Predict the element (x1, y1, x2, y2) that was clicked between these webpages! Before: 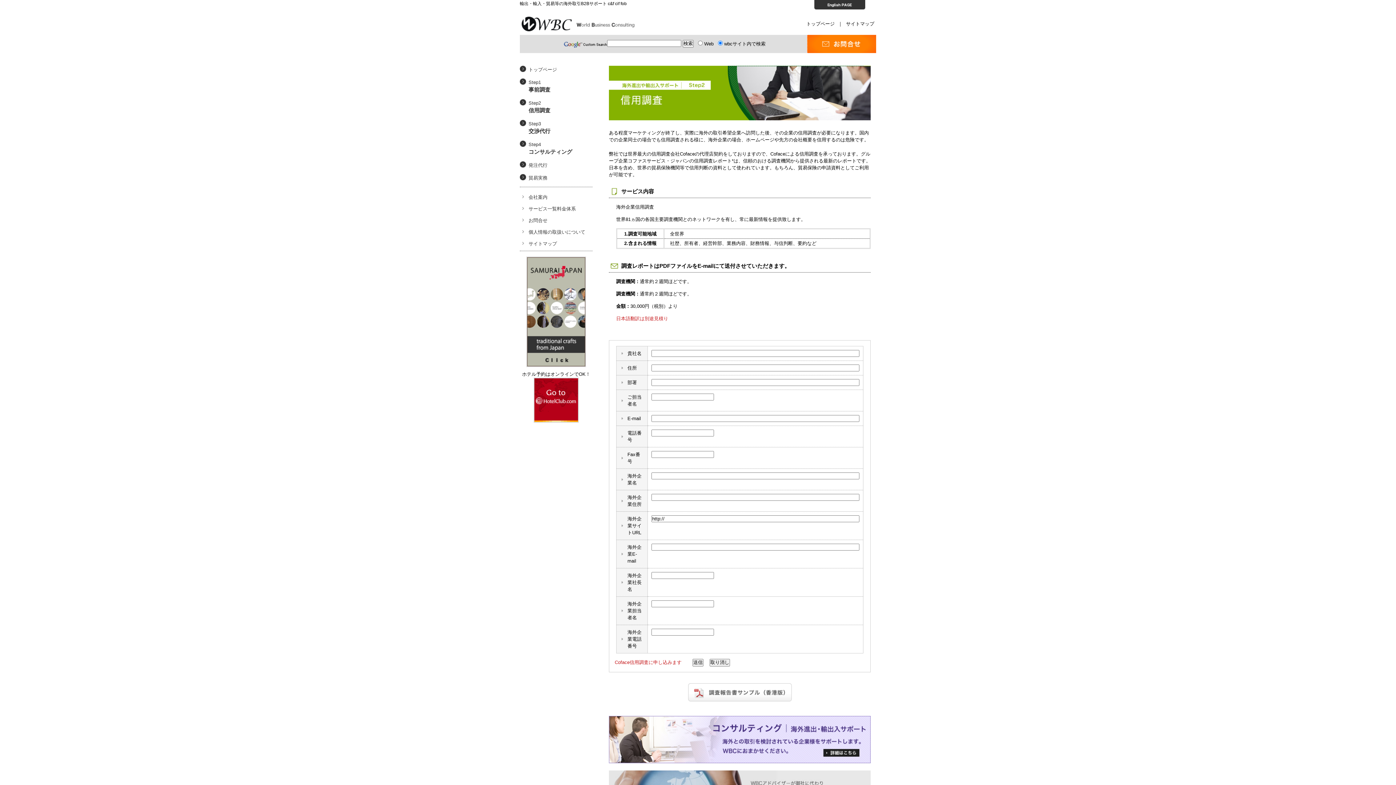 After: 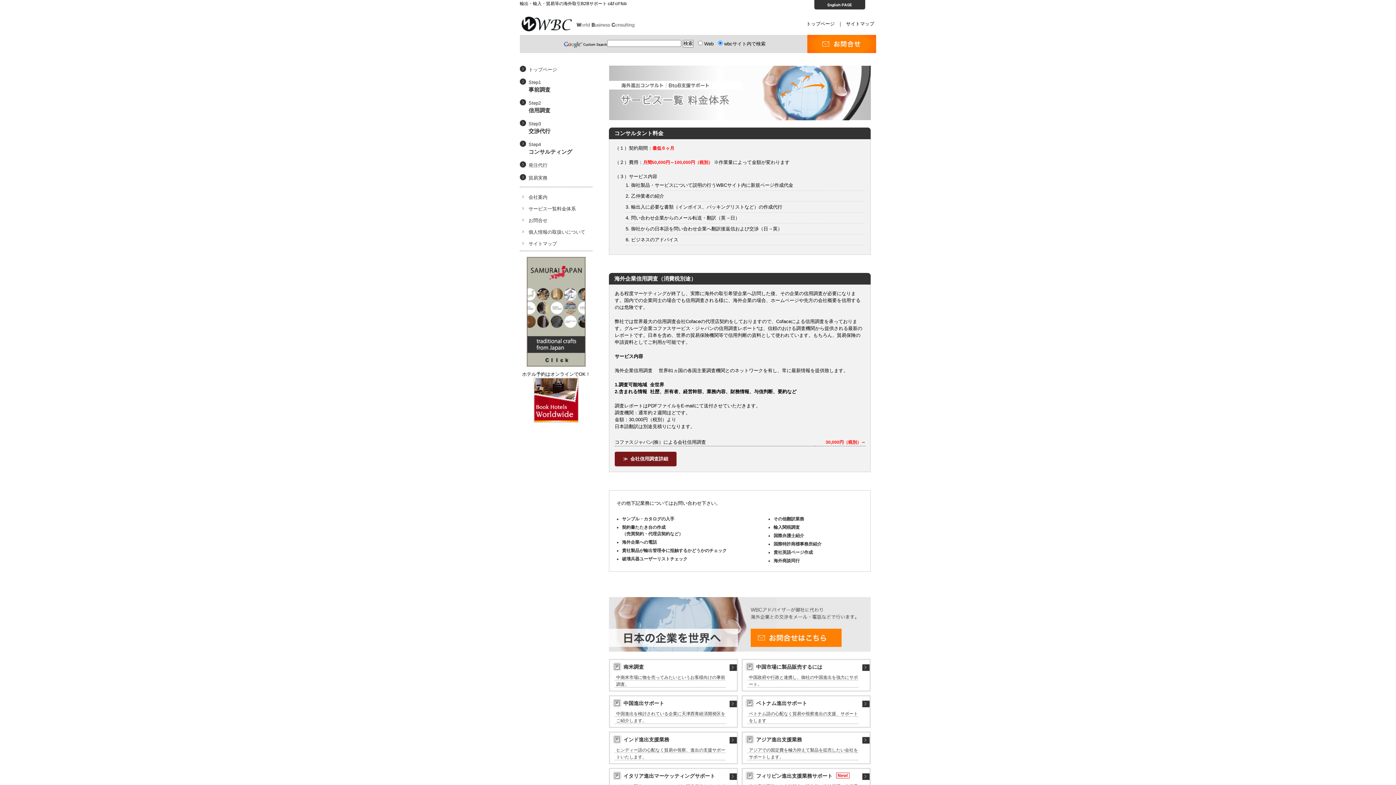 Action: label: サービス一覧料金体系 bbox: (520, 204, 576, 212)